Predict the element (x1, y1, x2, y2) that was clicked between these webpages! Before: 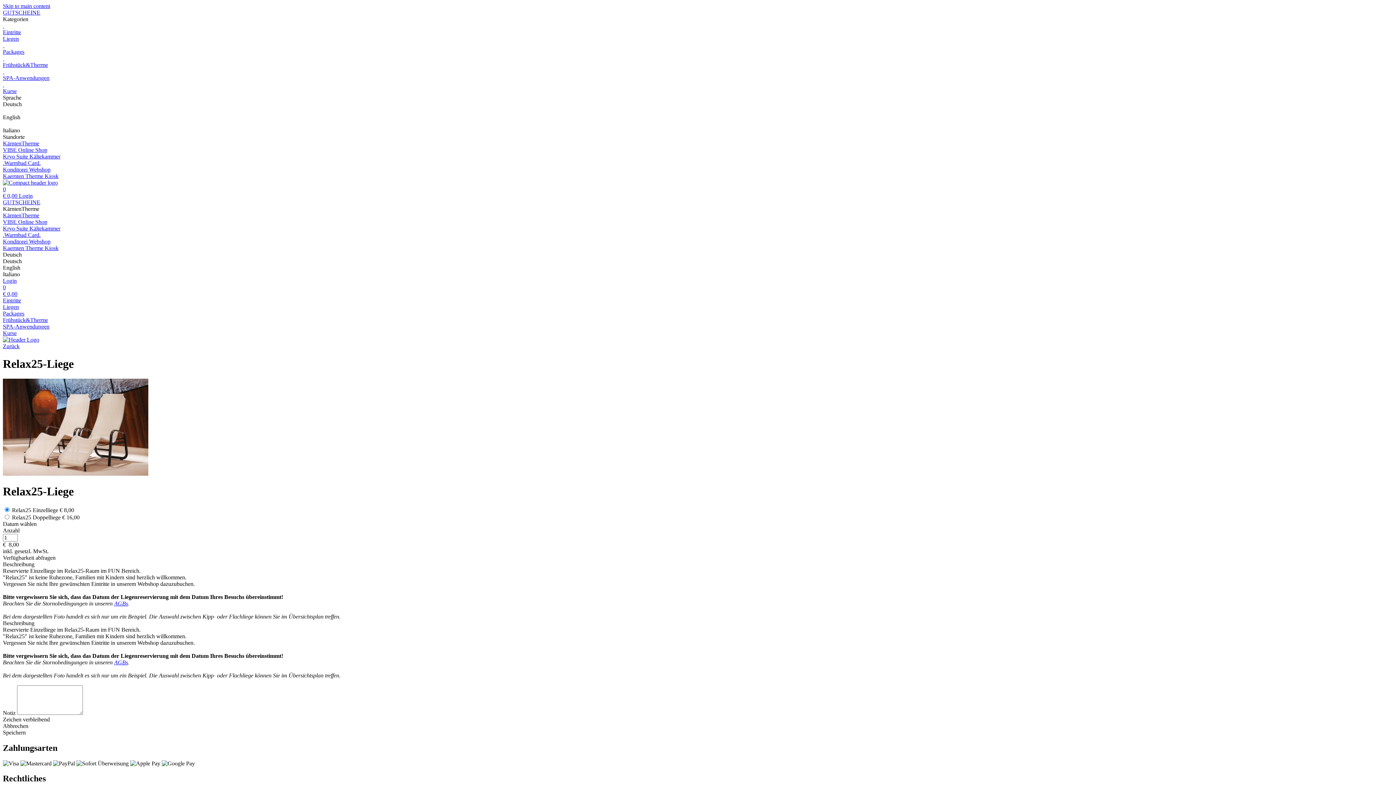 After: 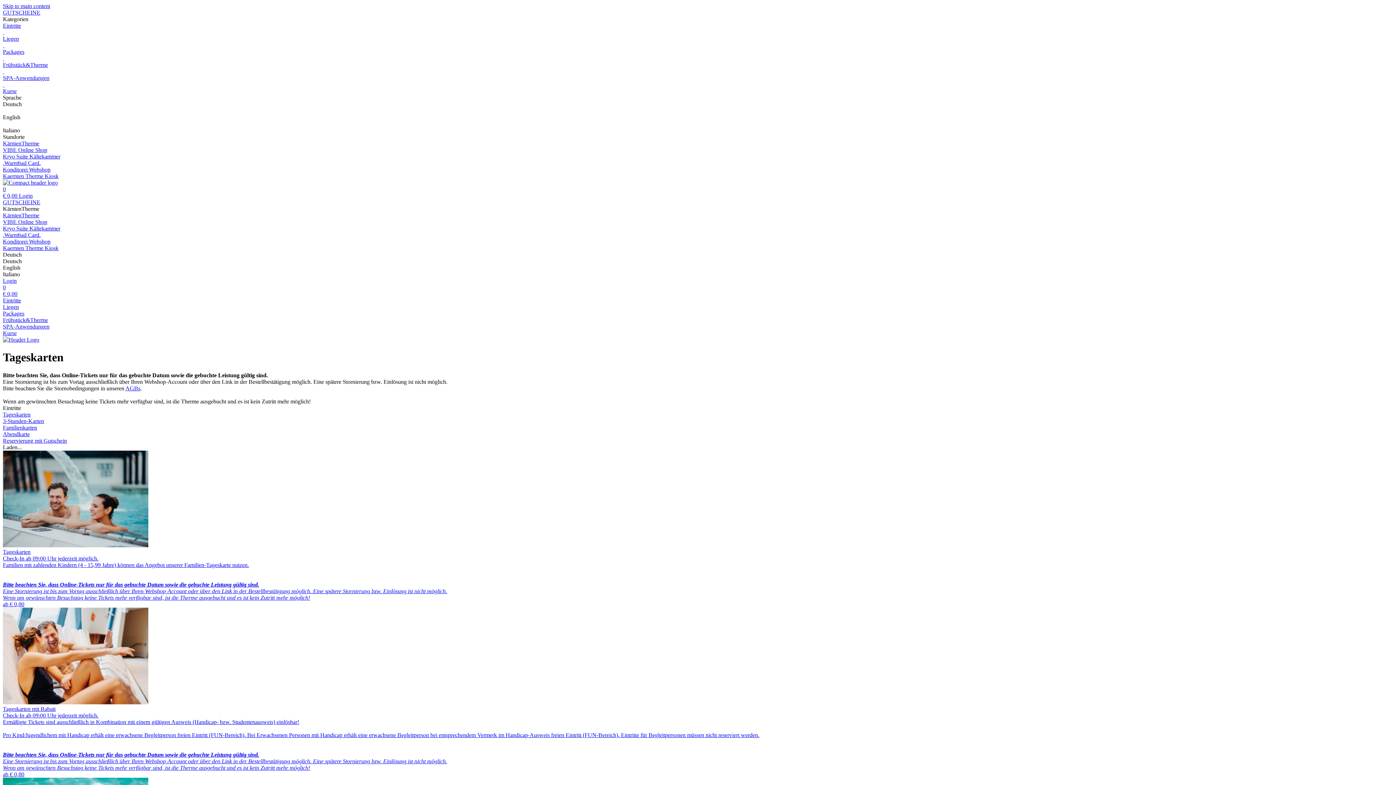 Action: bbox: (2, 297, 1393, 304) label: Eintritte